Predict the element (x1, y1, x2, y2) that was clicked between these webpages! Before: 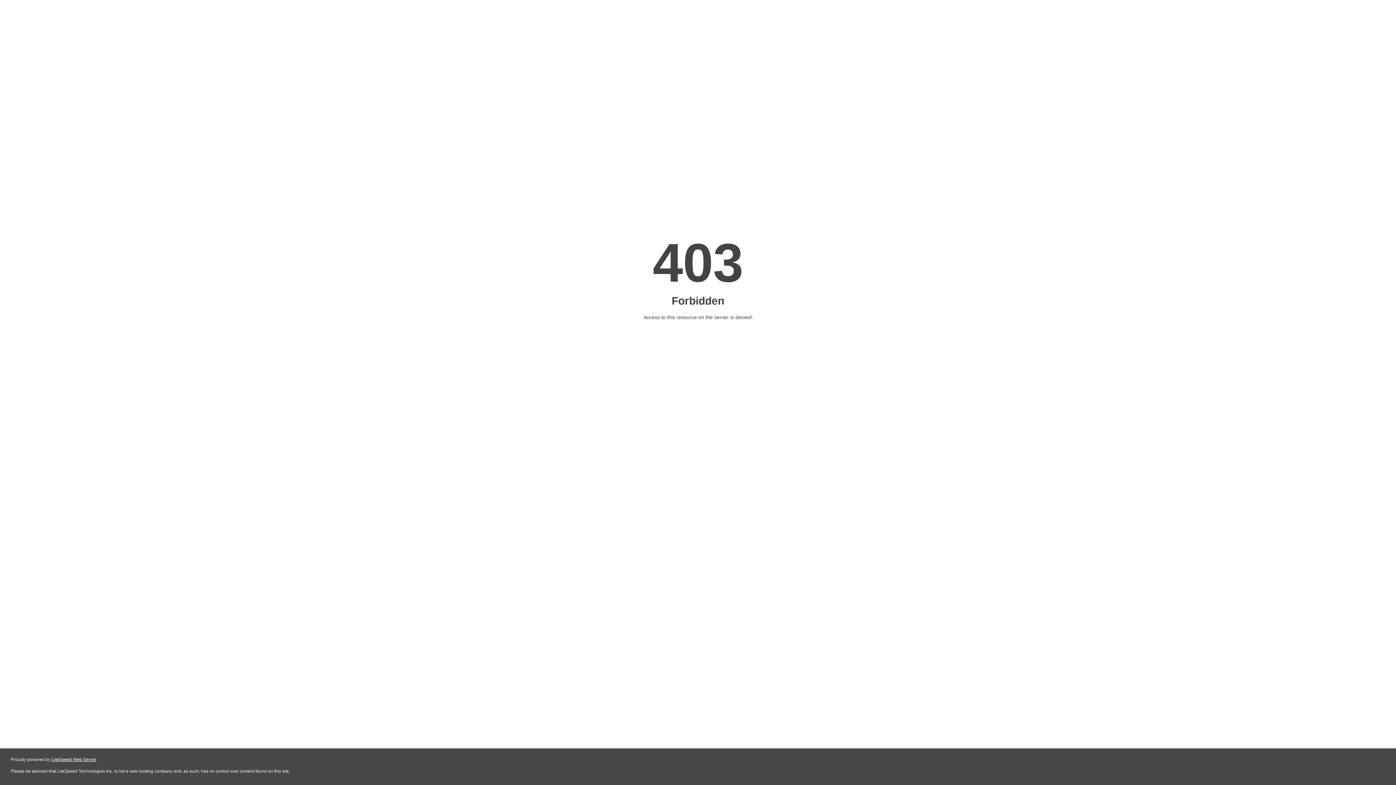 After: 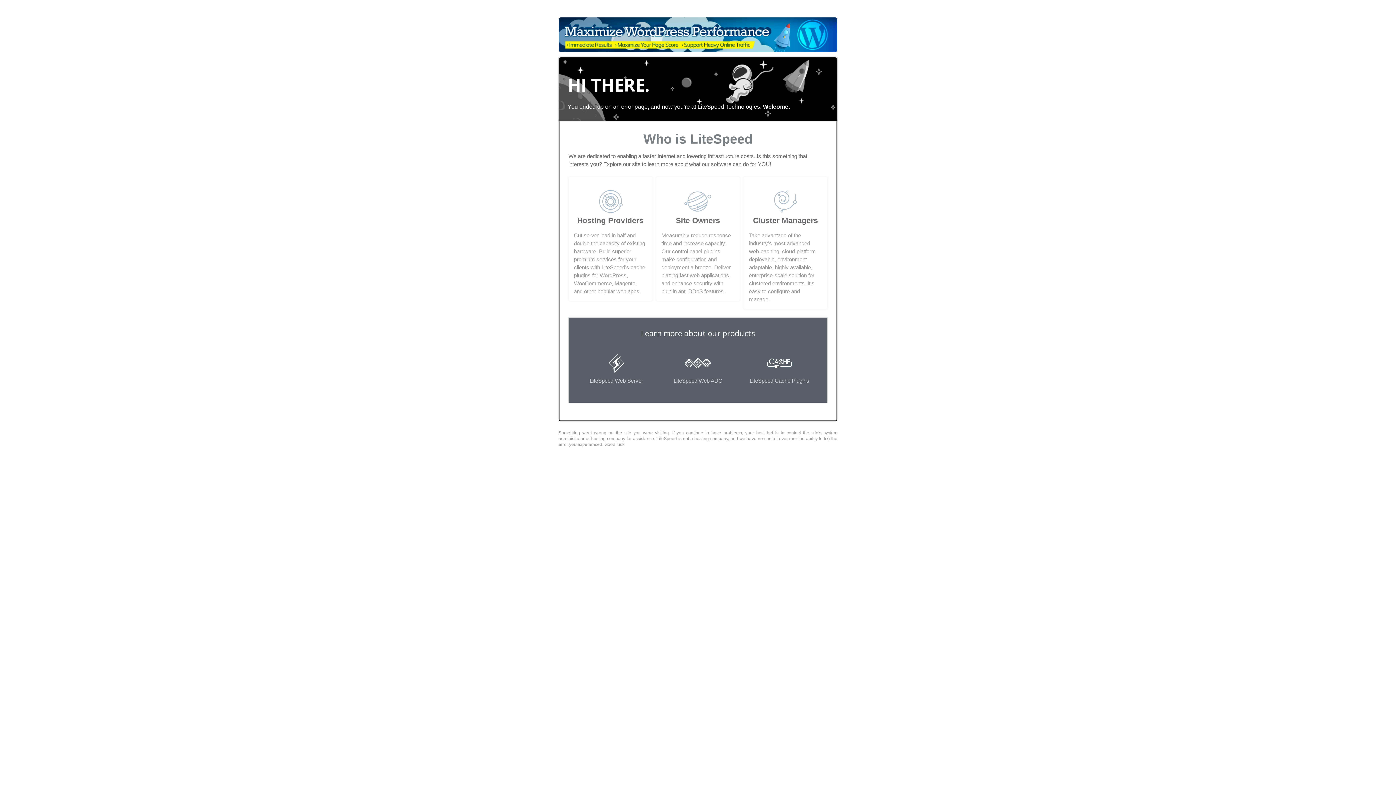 Action: label: LiteSpeed Web Server bbox: (51, 757, 96, 762)